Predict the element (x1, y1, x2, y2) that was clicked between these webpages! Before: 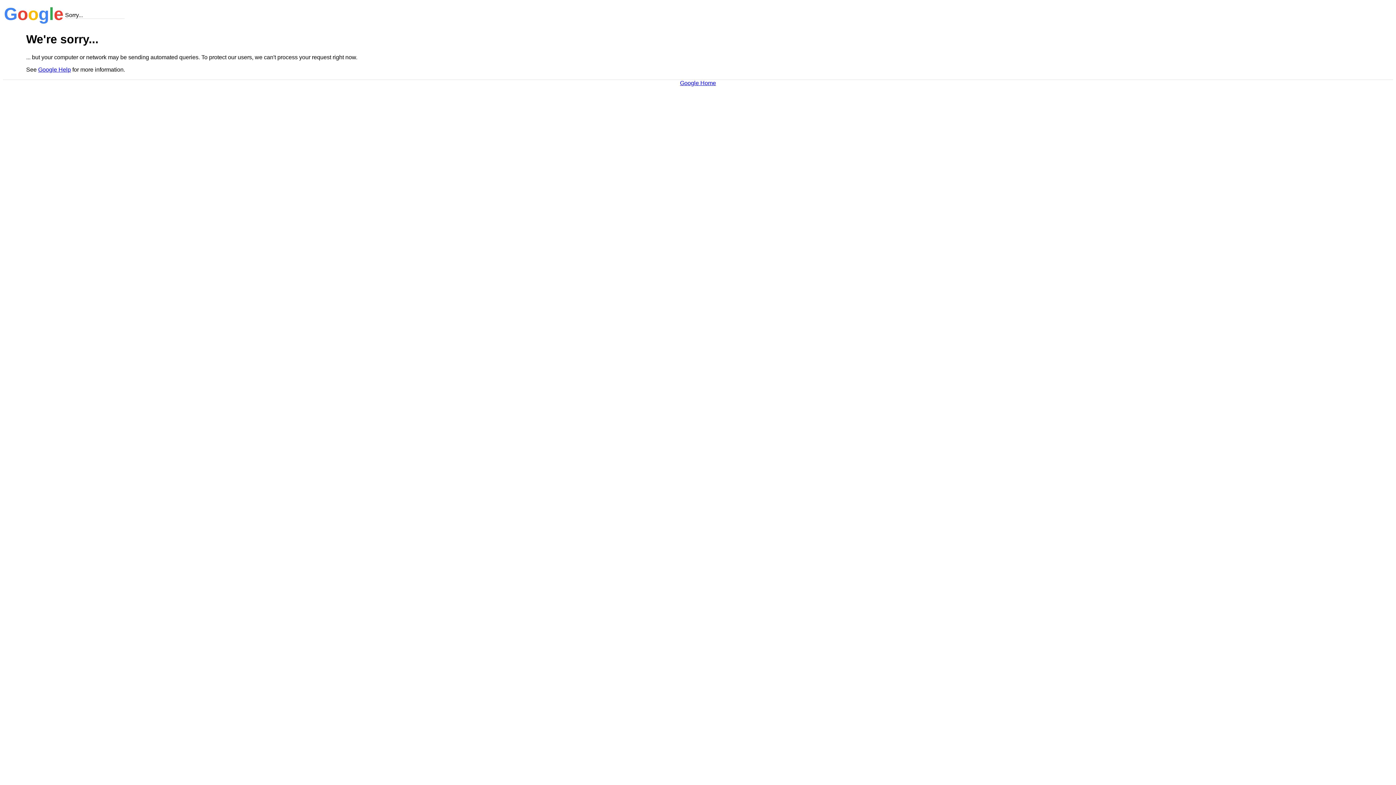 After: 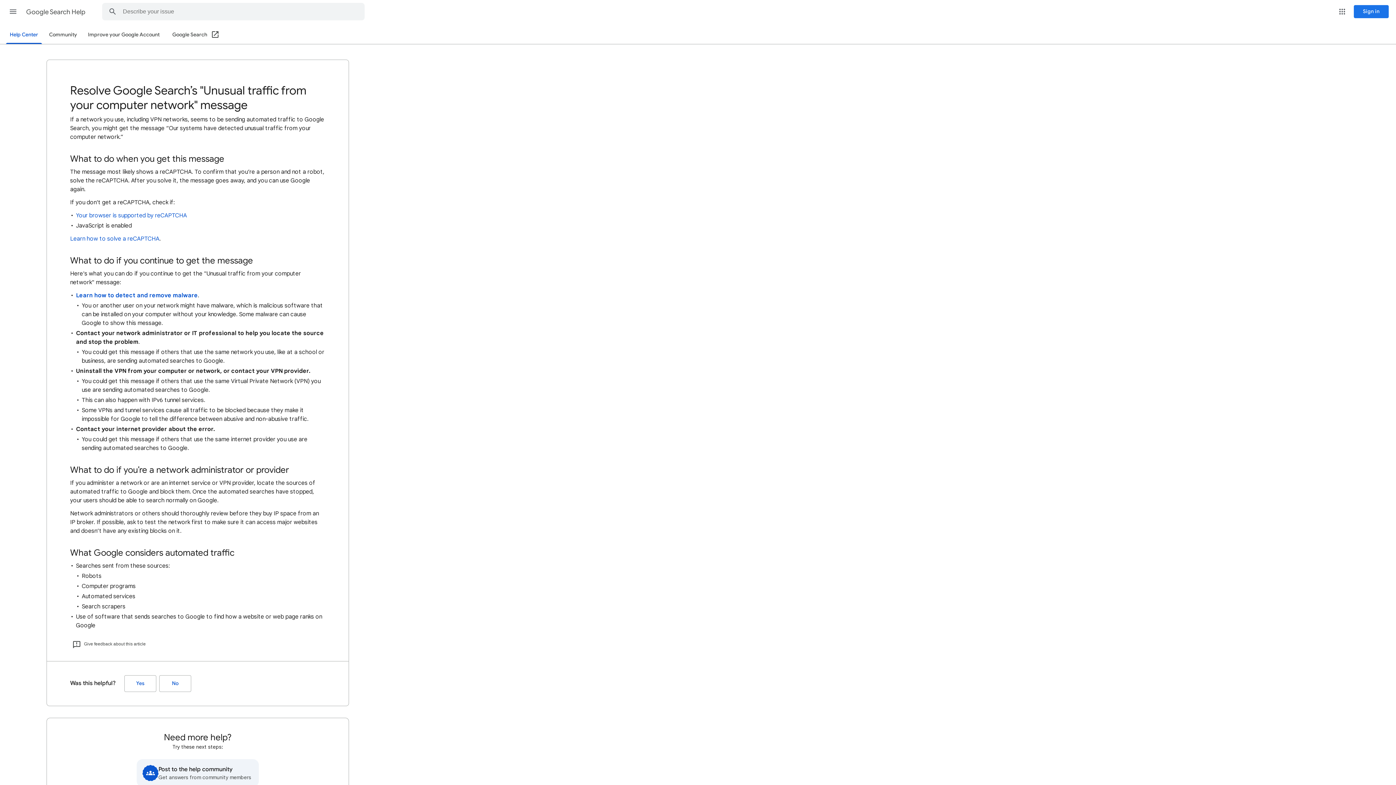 Action: label: Google Help bbox: (38, 66, 70, 72)